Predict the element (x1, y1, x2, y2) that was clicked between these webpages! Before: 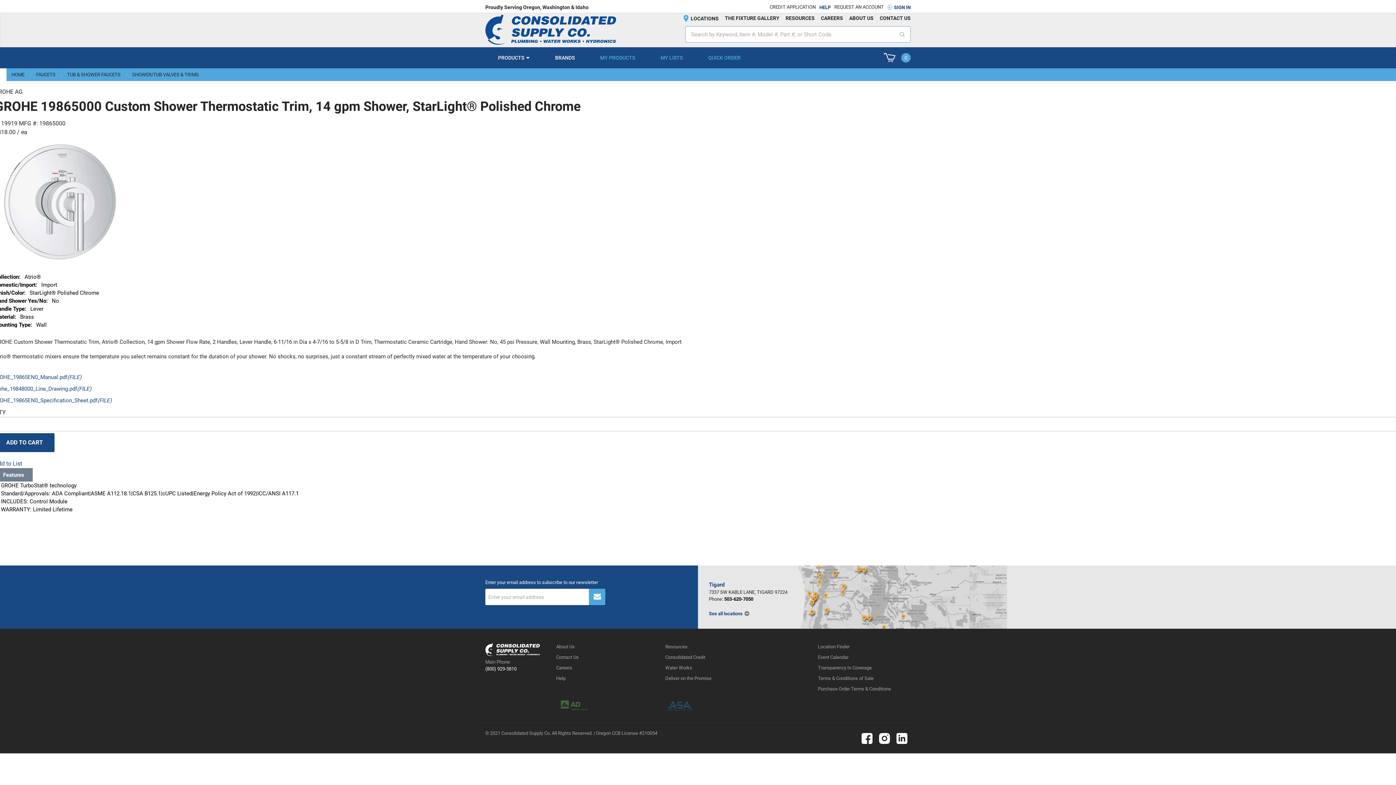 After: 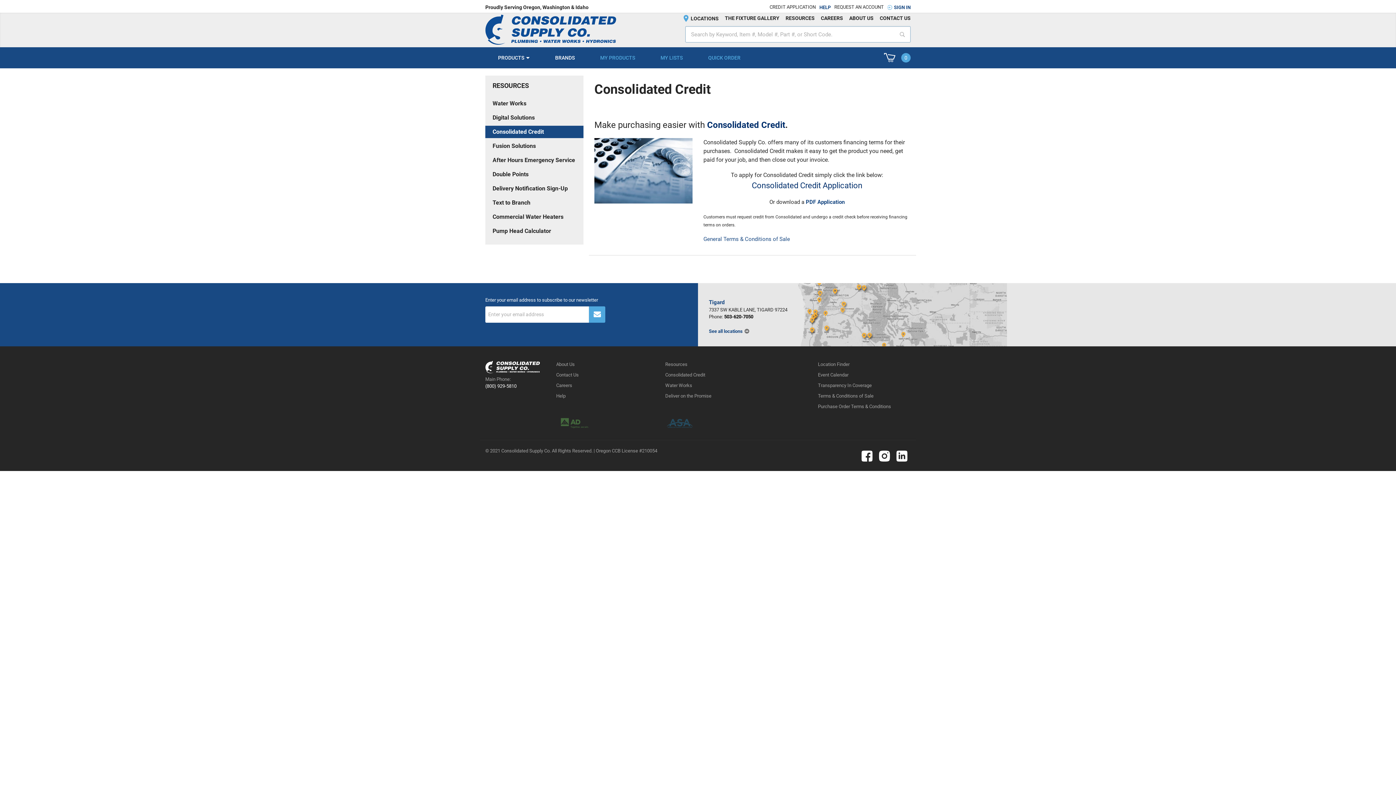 Action: bbox: (769, 0, 816, 14) label: CREDIT APPLICATION